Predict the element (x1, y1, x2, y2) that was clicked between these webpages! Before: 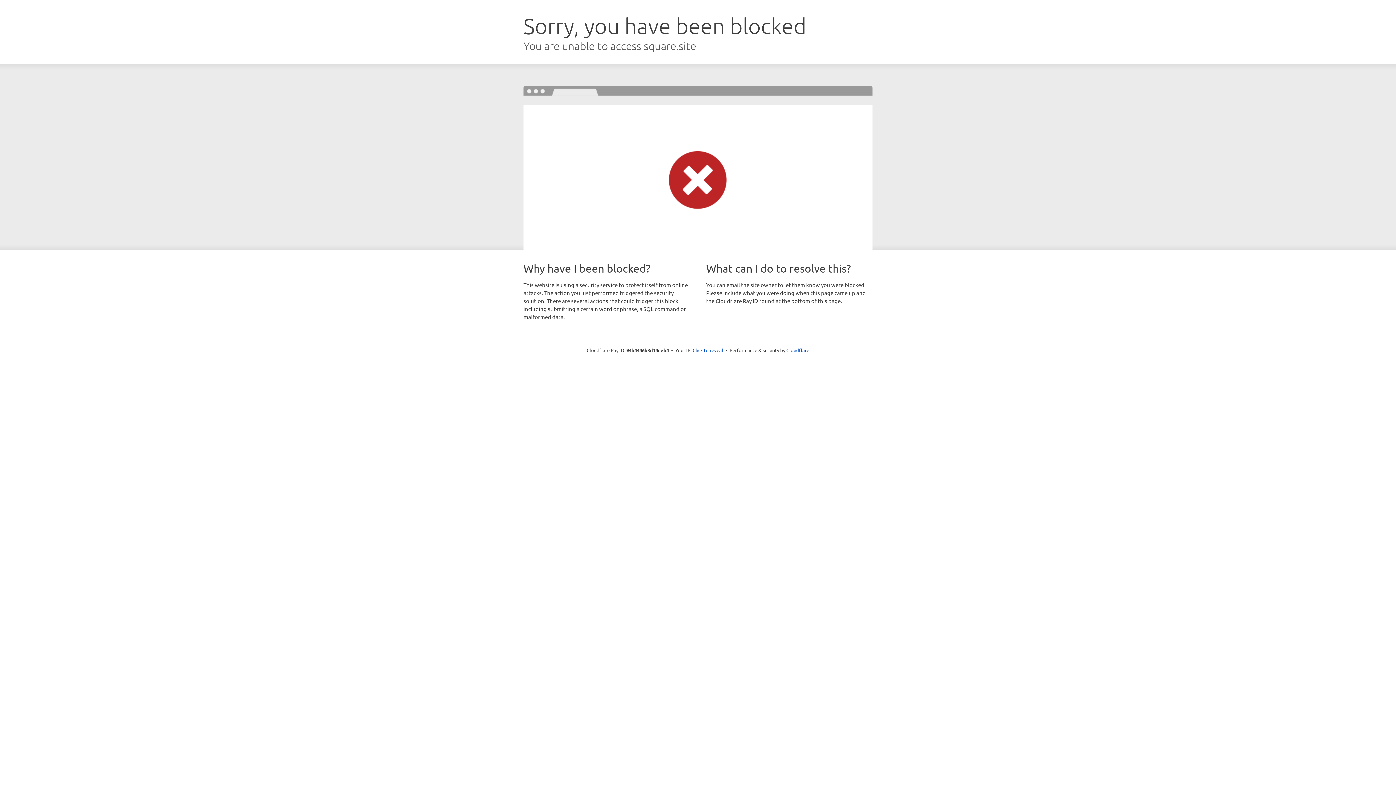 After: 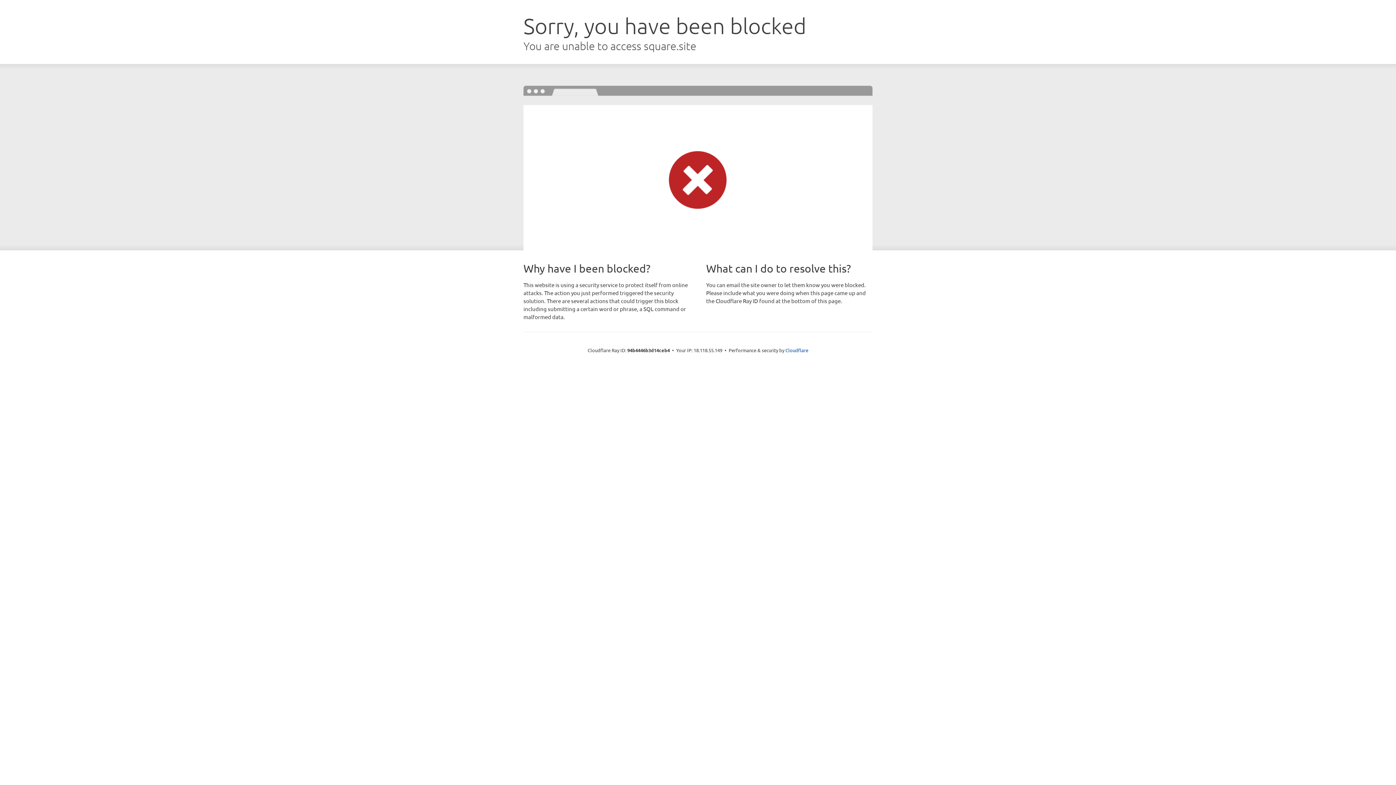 Action: bbox: (692, 346, 723, 353) label: Click to reveal